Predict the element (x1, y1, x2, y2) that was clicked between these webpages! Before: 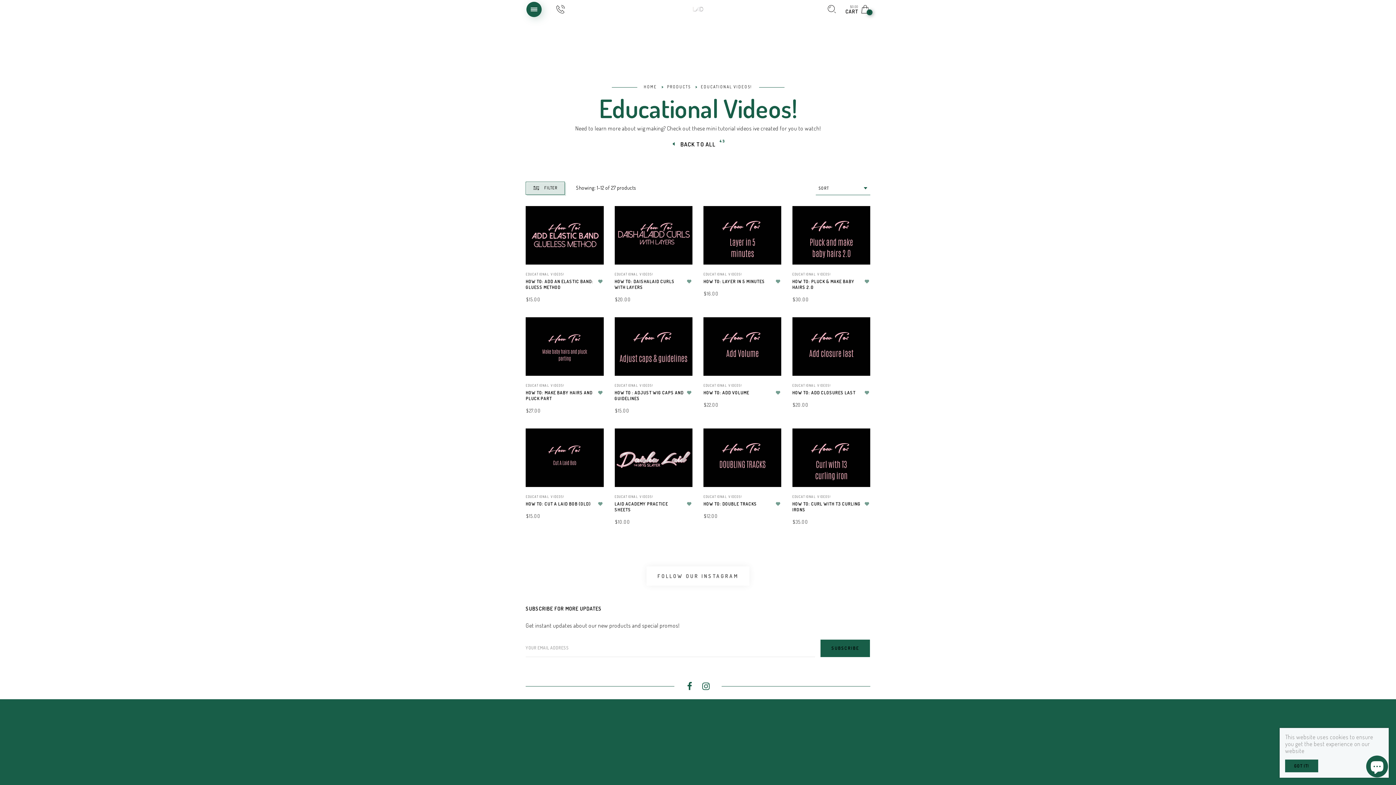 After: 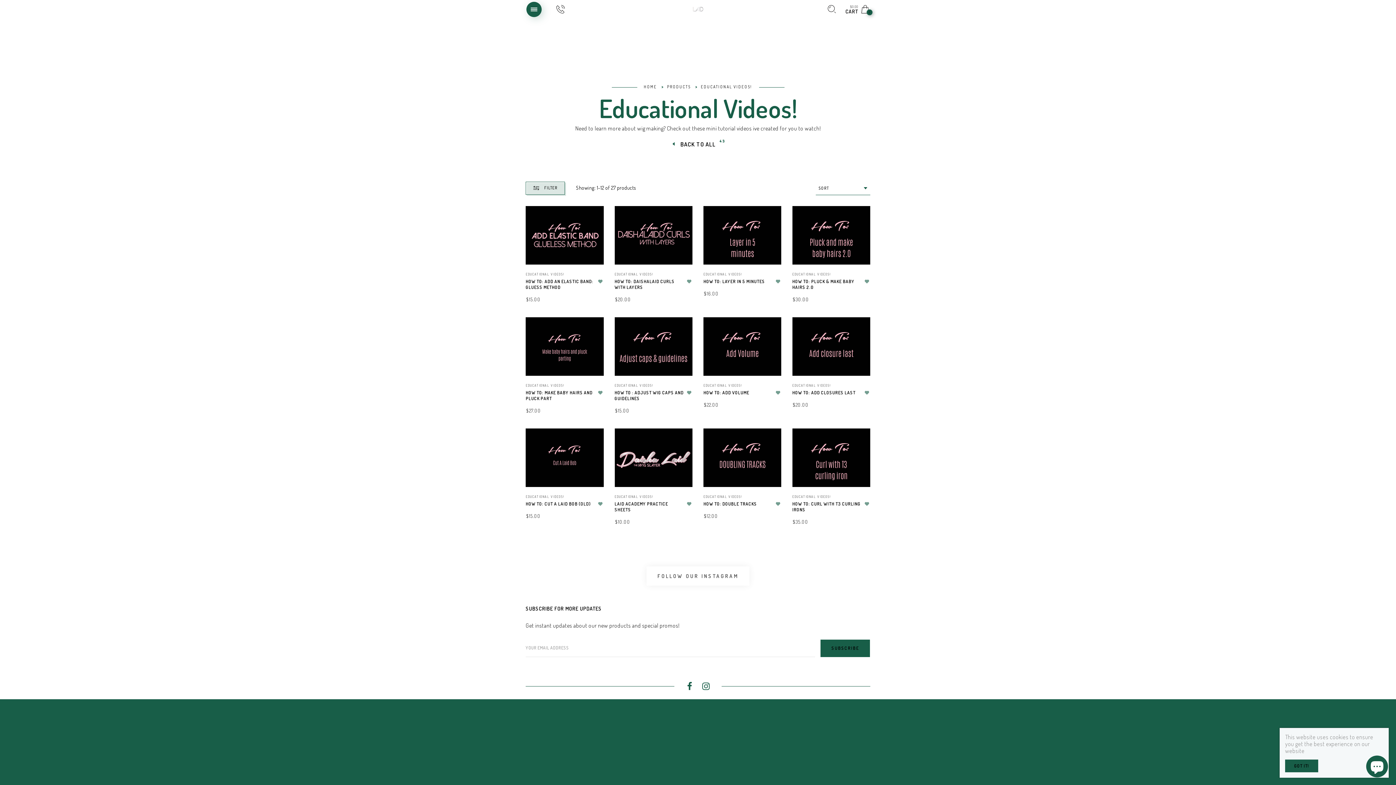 Action: label: EDUCATIONAL VIDEOS! bbox: (792, 272, 831, 276)